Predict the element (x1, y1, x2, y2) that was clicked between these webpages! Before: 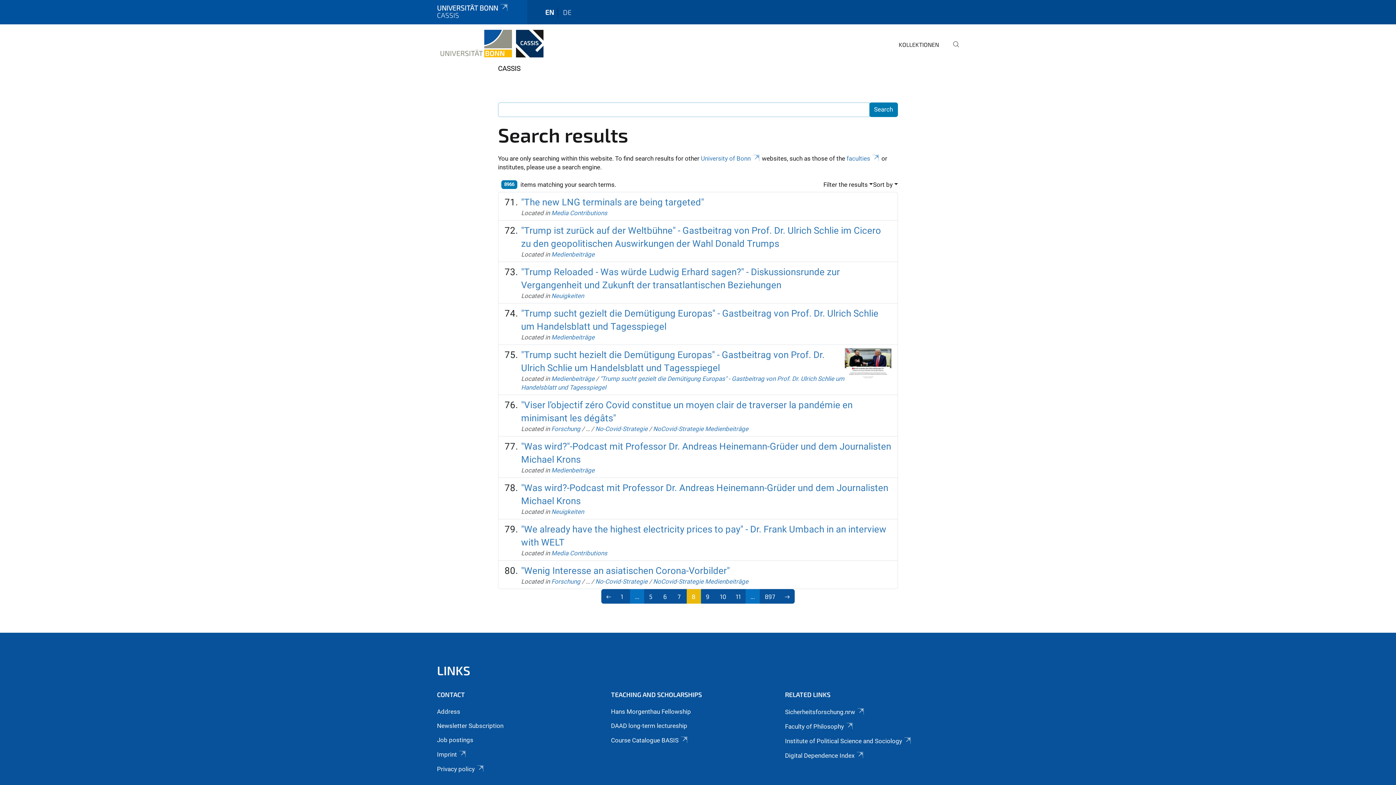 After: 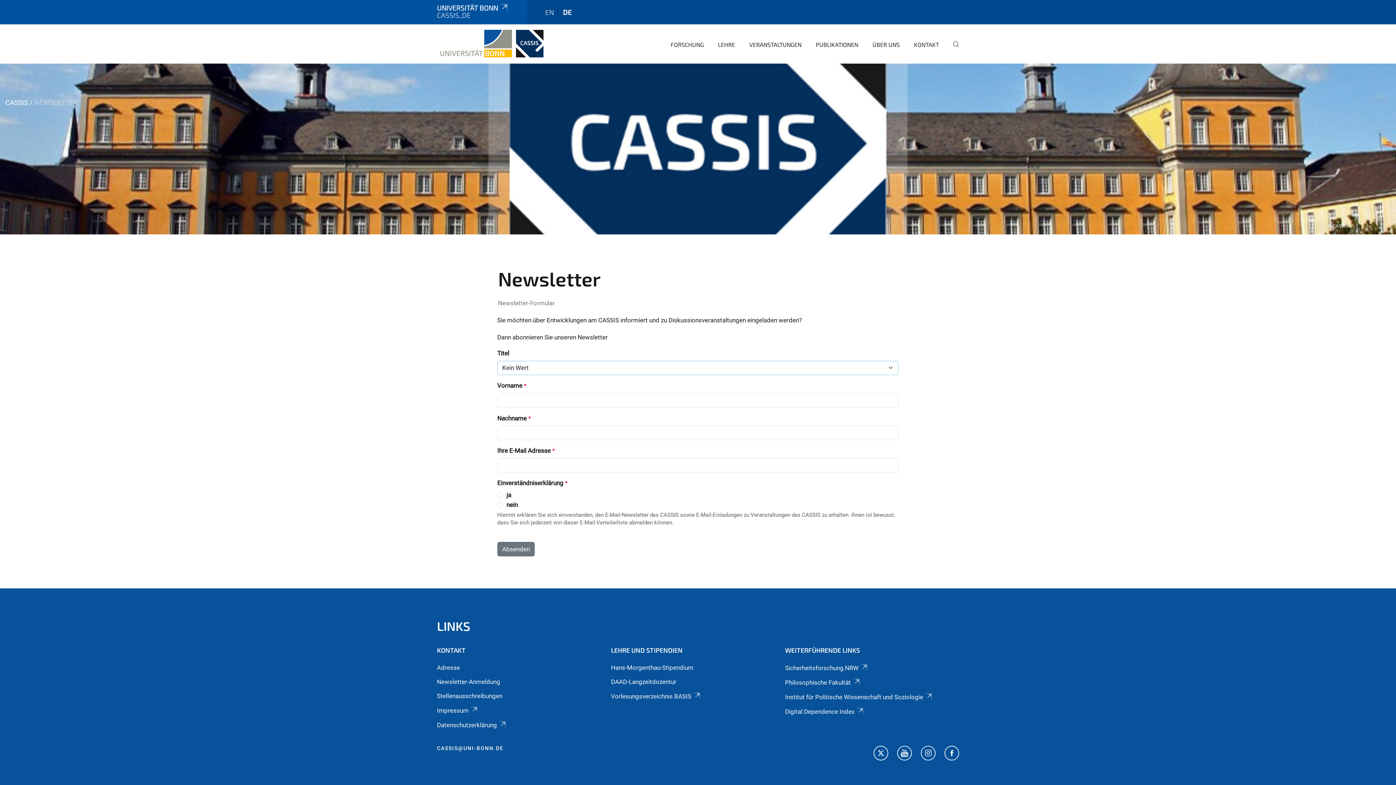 Action: label: Newsletter Subscription bbox: (437, 722, 503, 729)